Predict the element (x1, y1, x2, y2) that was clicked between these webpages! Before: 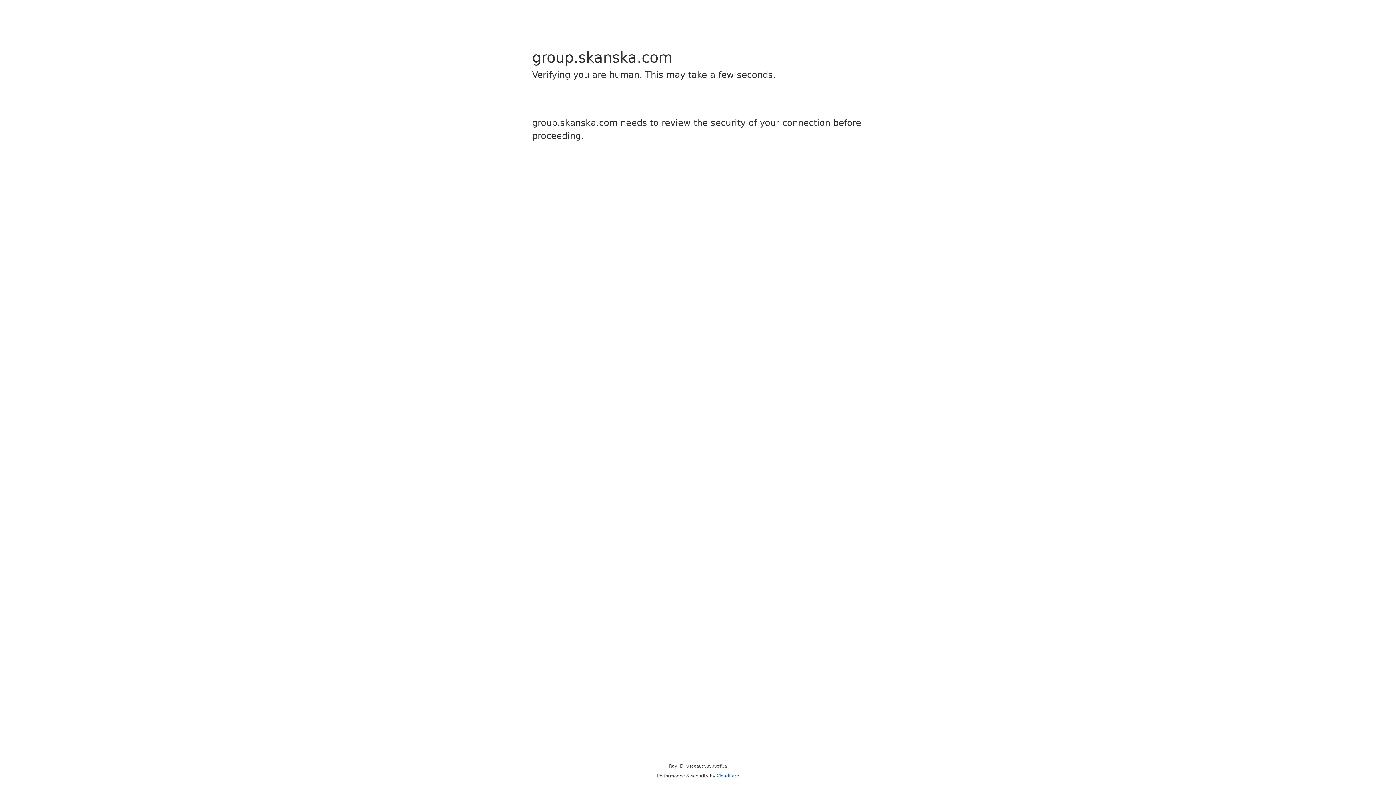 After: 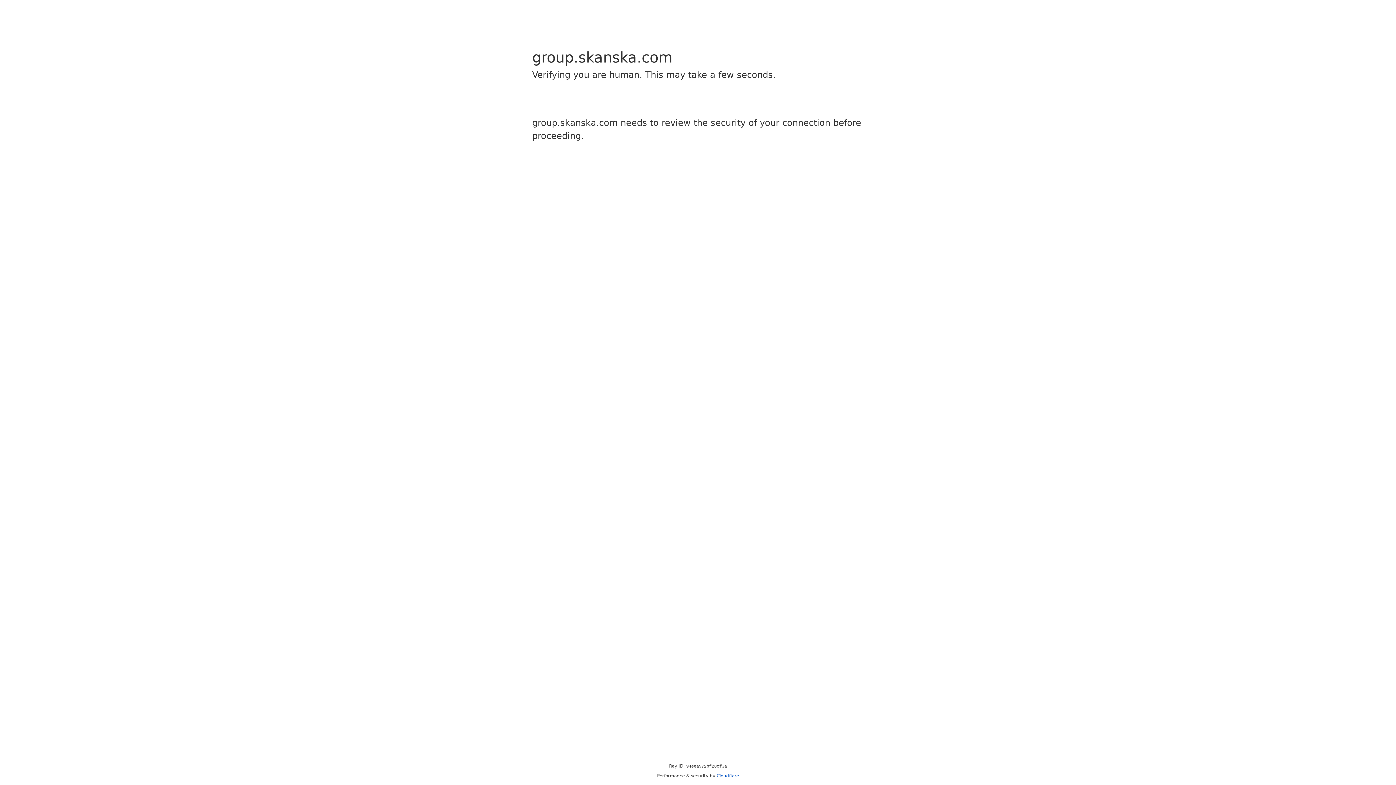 Action: bbox: (716, 773, 739, 778) label: Cloudflare